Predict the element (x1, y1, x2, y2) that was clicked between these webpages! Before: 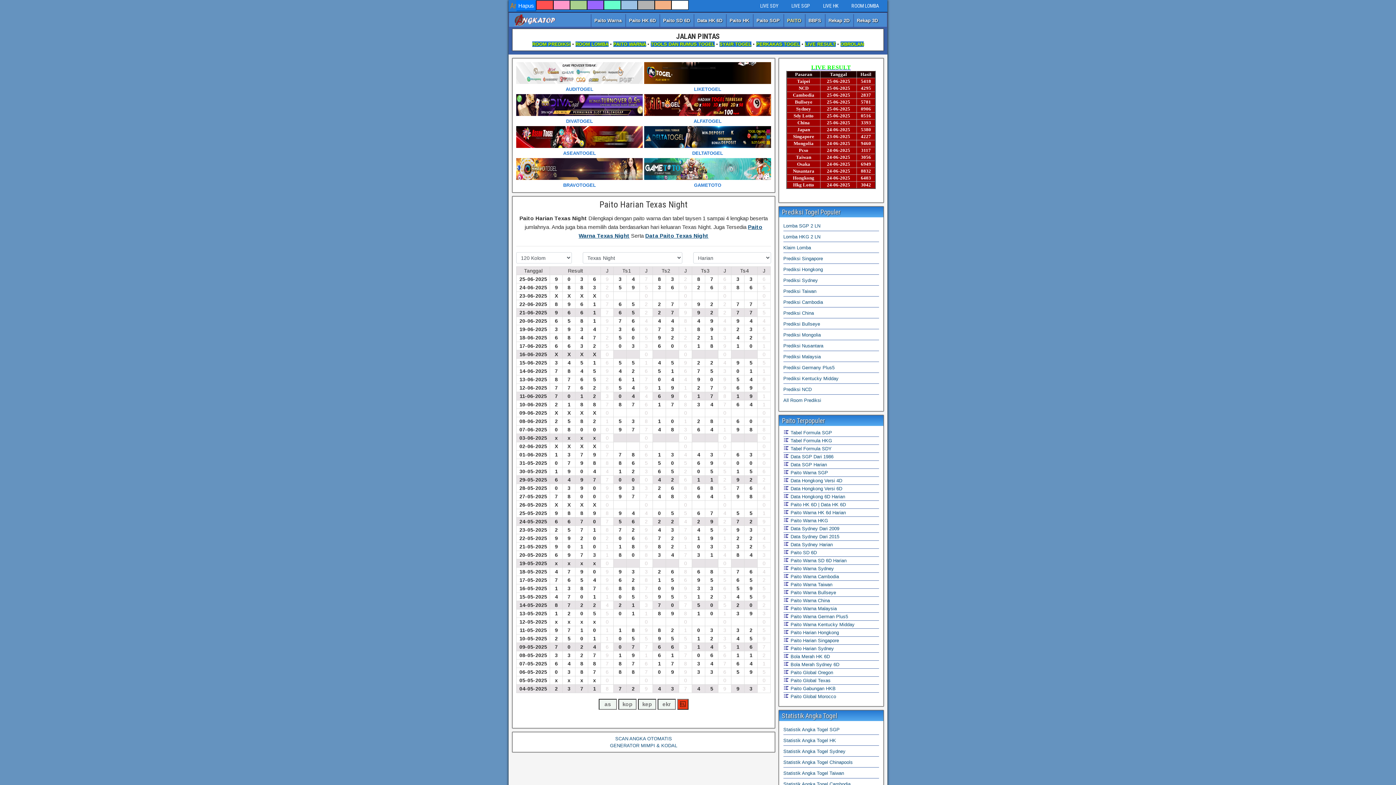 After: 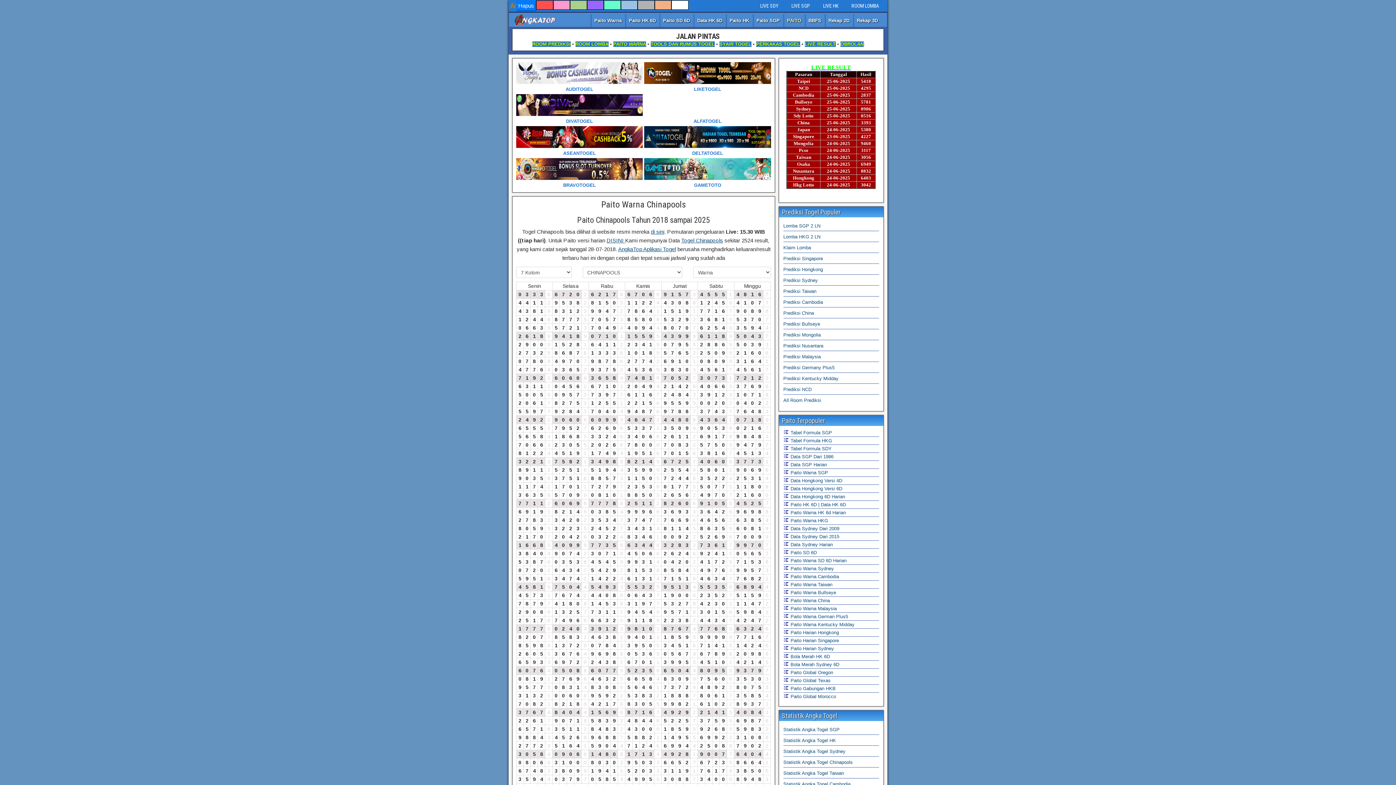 Action: bbox: (783, 598, 830, 603) label:  Paito Warna China